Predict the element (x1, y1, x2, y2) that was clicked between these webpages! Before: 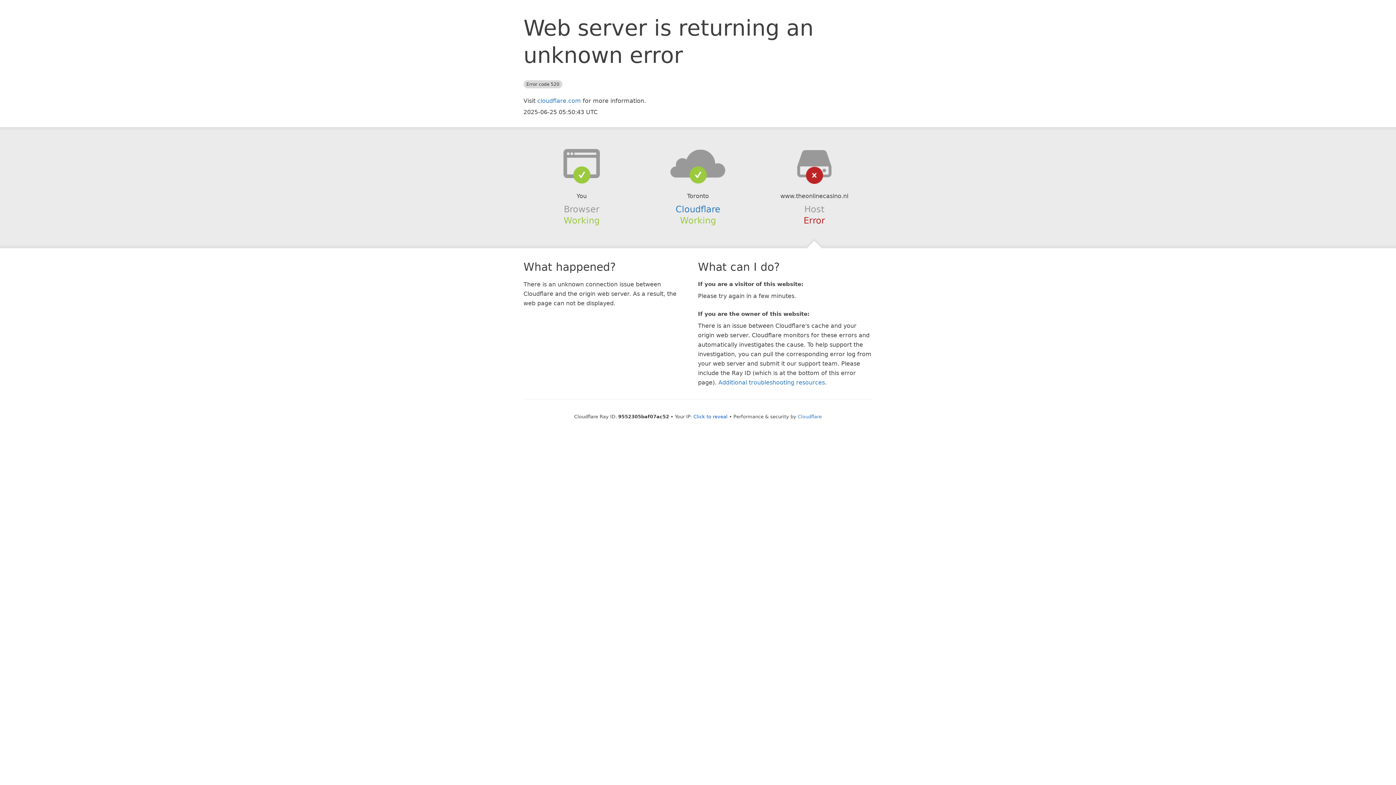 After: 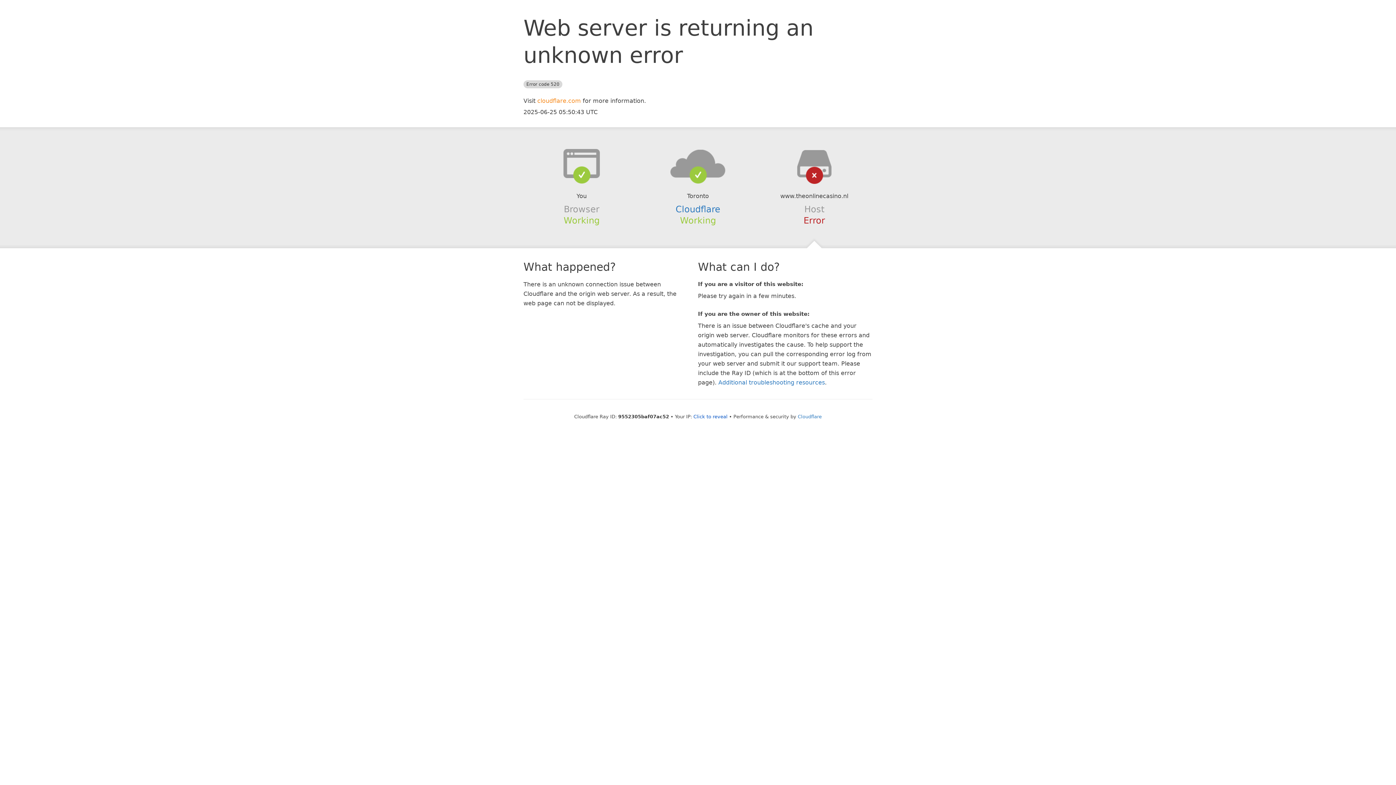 Action: bbox: (537, 97, 581, 104) label: cloudflare.com